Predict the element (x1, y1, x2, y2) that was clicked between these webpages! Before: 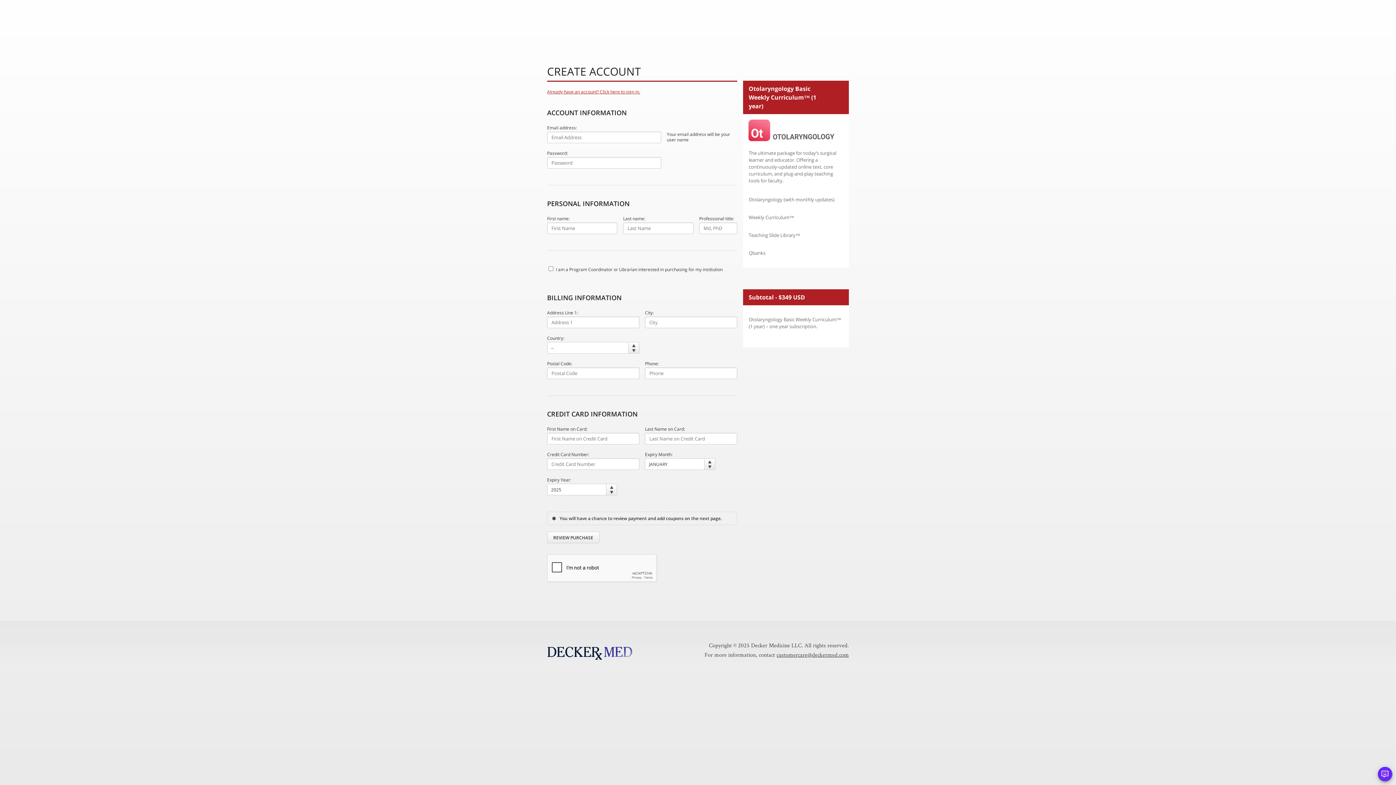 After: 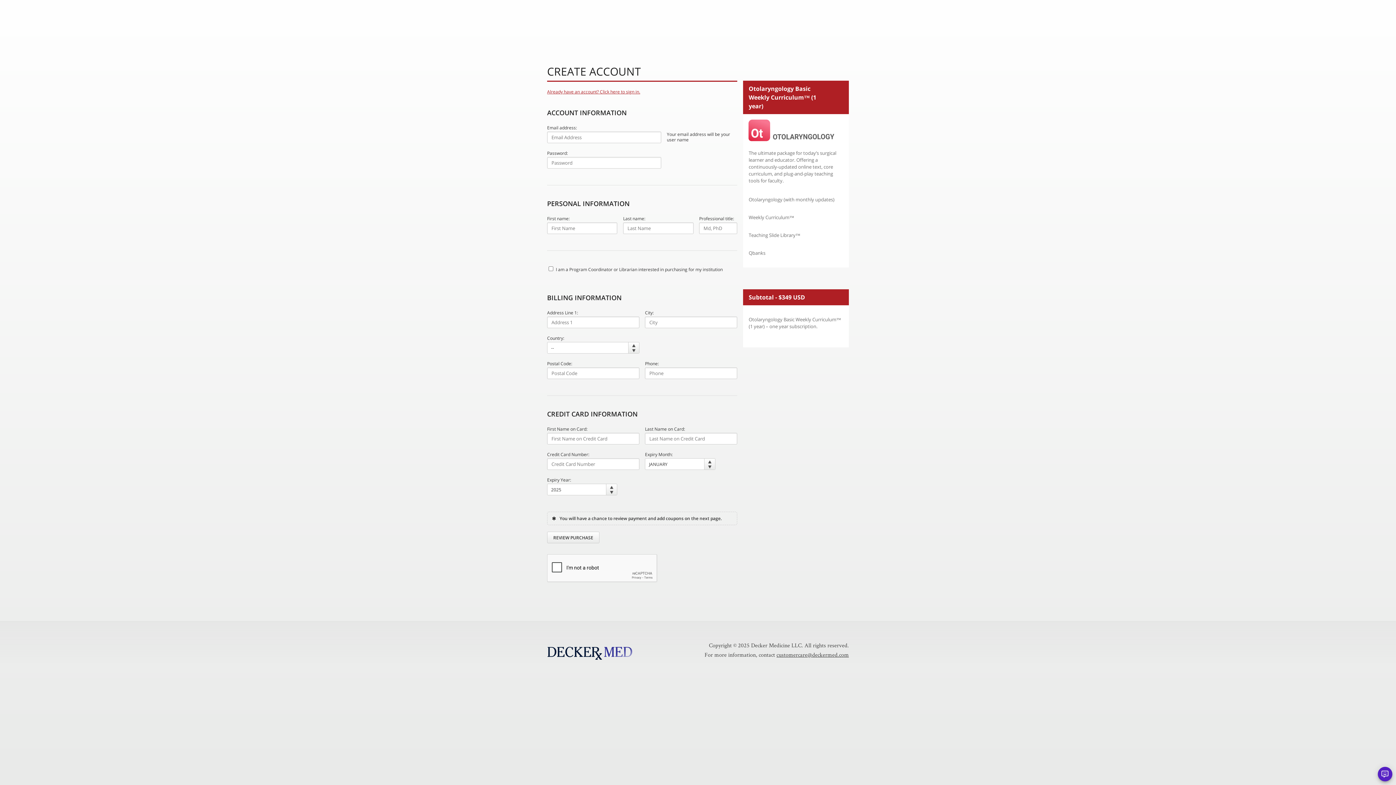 Action: bbox: (1378, 767, 1392, 781) label: add